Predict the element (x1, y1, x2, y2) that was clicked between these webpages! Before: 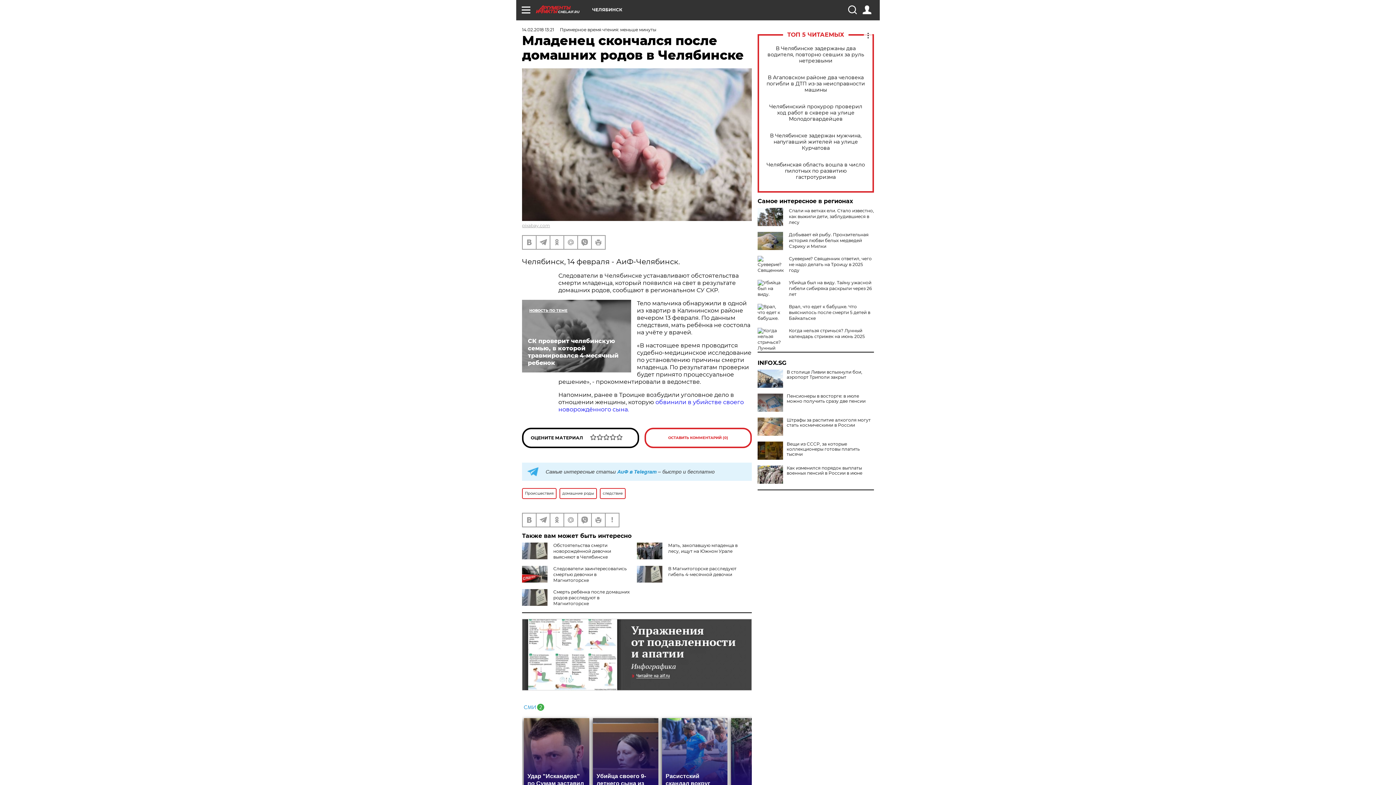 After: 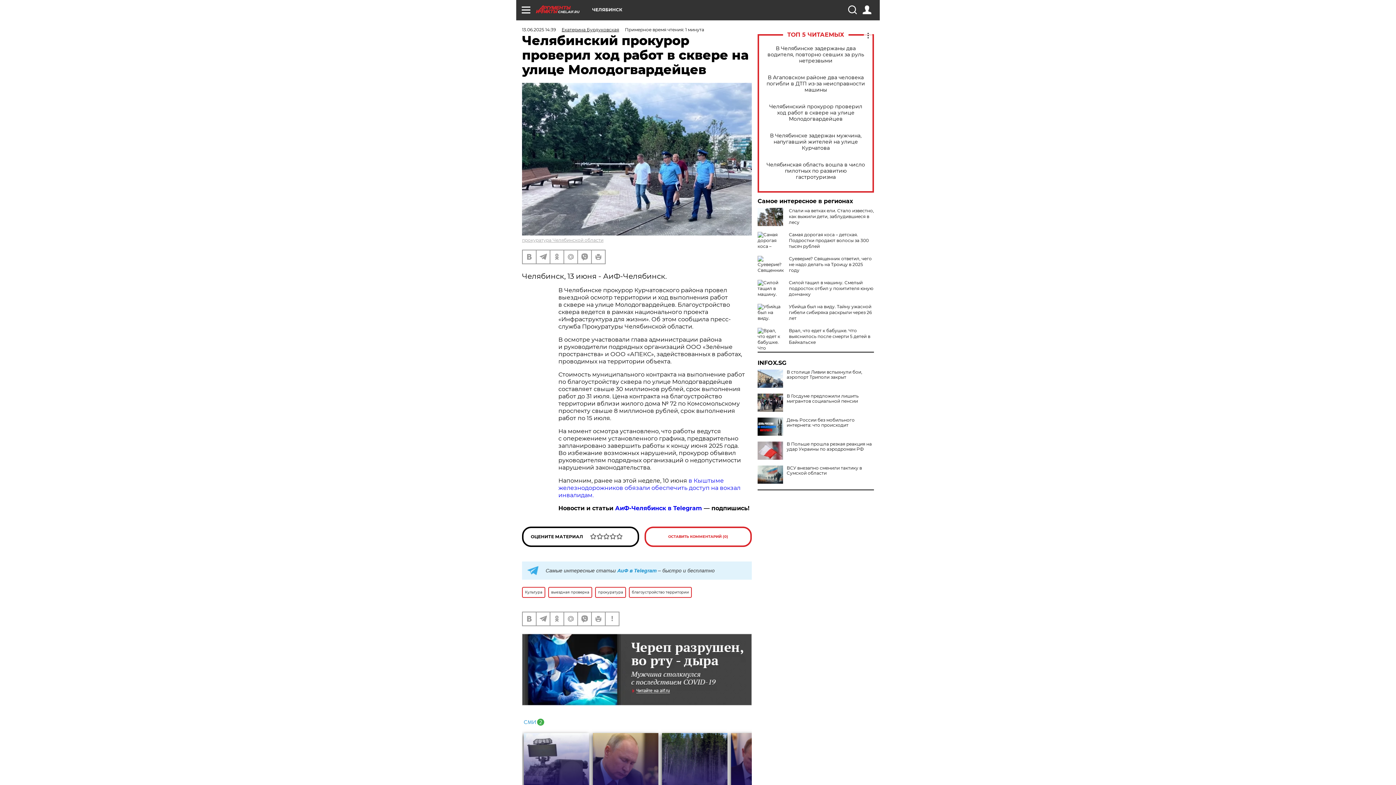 Action: label: Челябинский прокурор проверил ход работ в сквере на улице Молодогвардейцев bbox: (765, 103, 866, 122)